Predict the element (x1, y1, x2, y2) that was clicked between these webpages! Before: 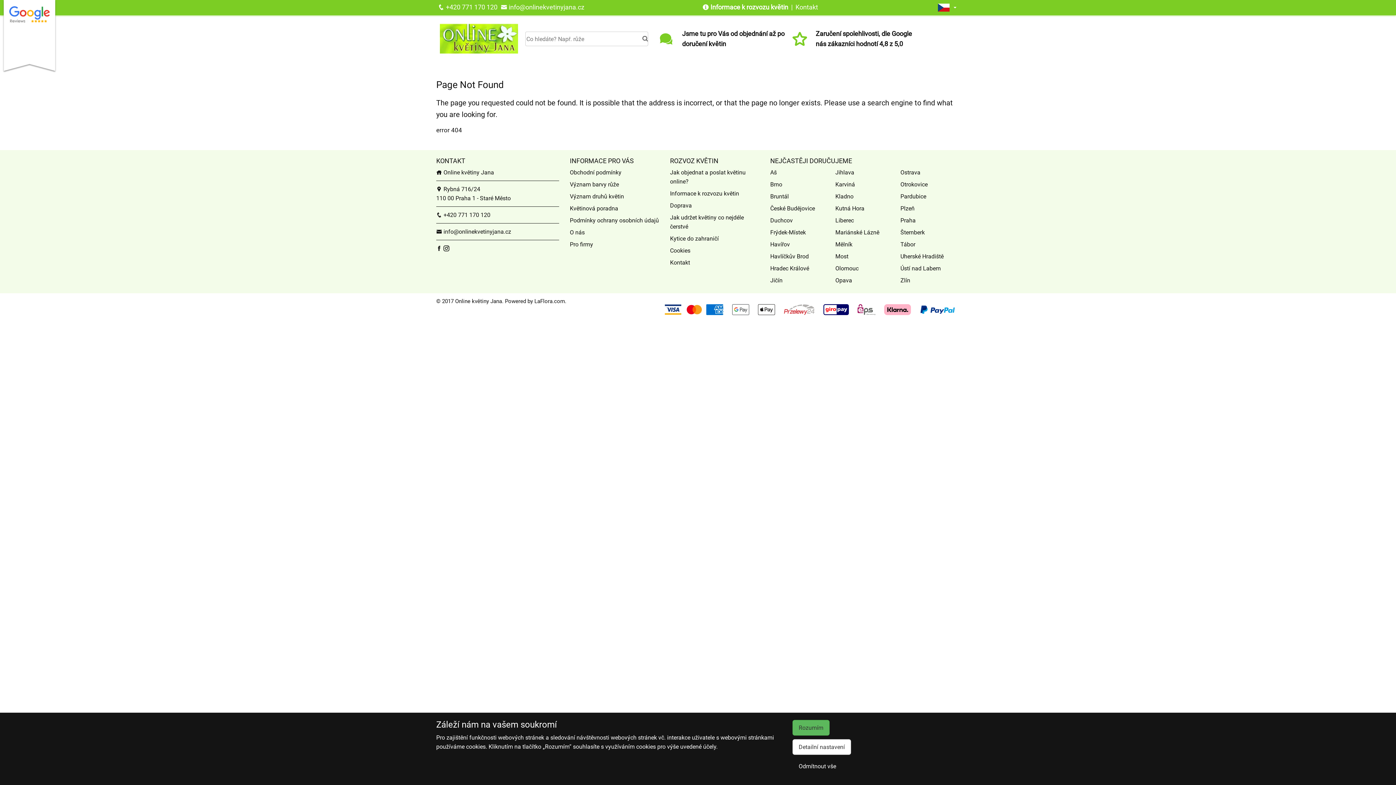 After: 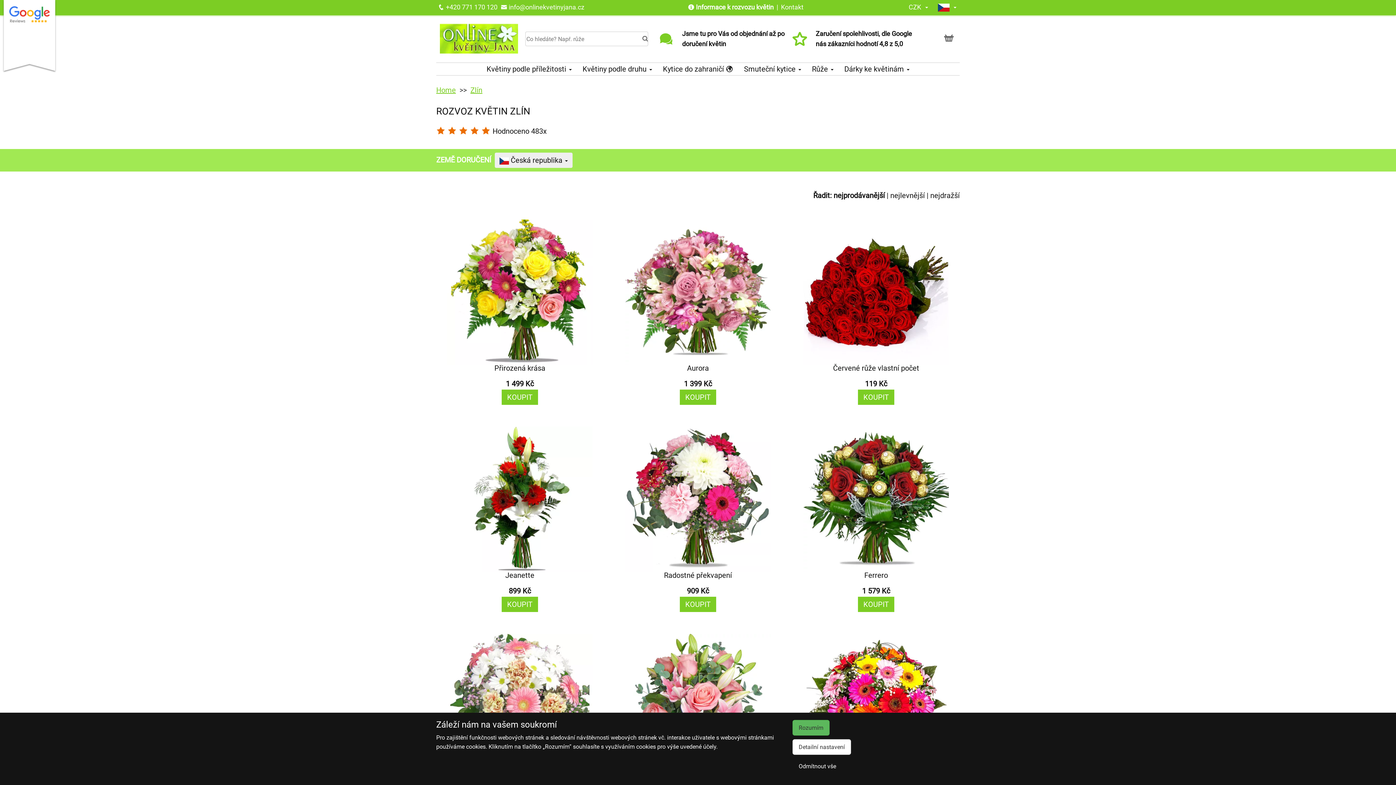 Action: bbox: (900, 277, 910, 284) label: Zlín